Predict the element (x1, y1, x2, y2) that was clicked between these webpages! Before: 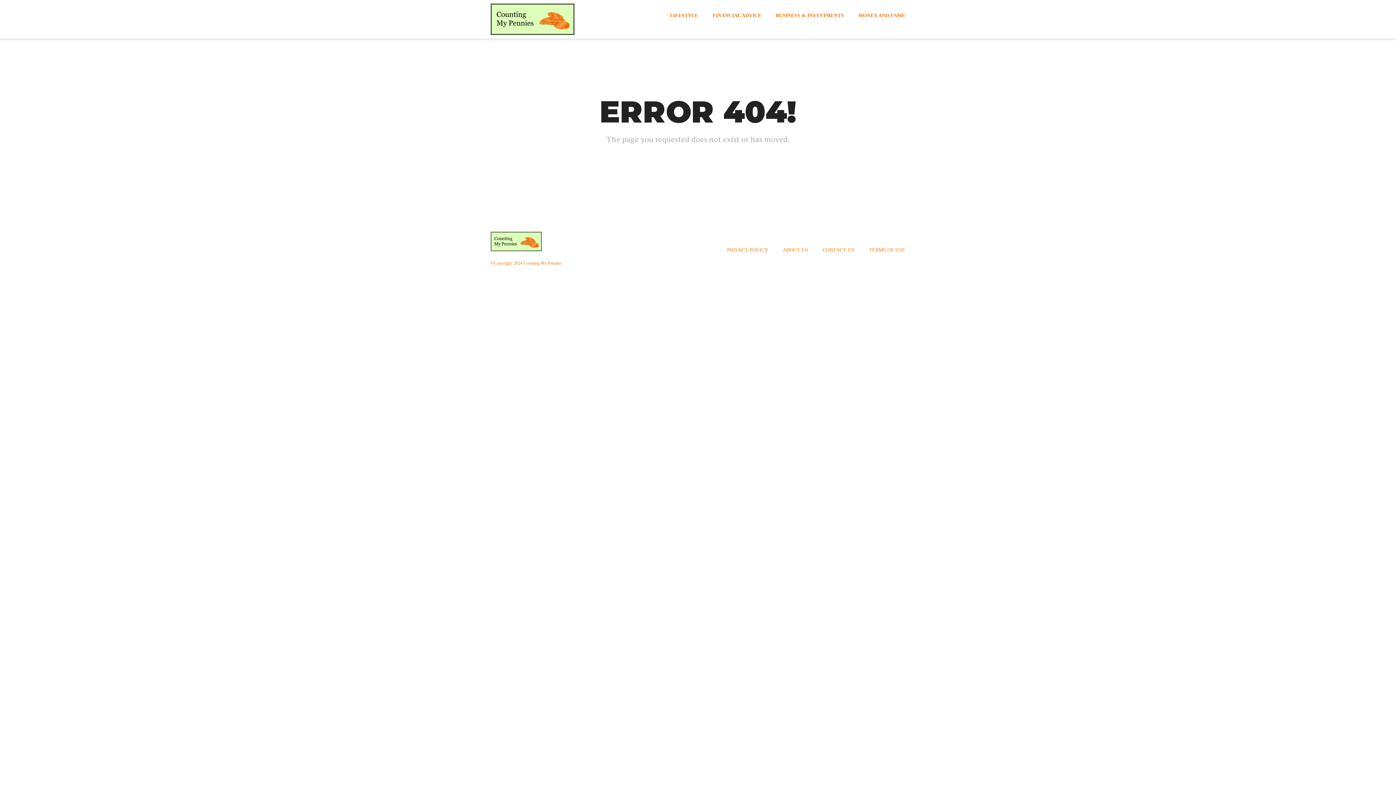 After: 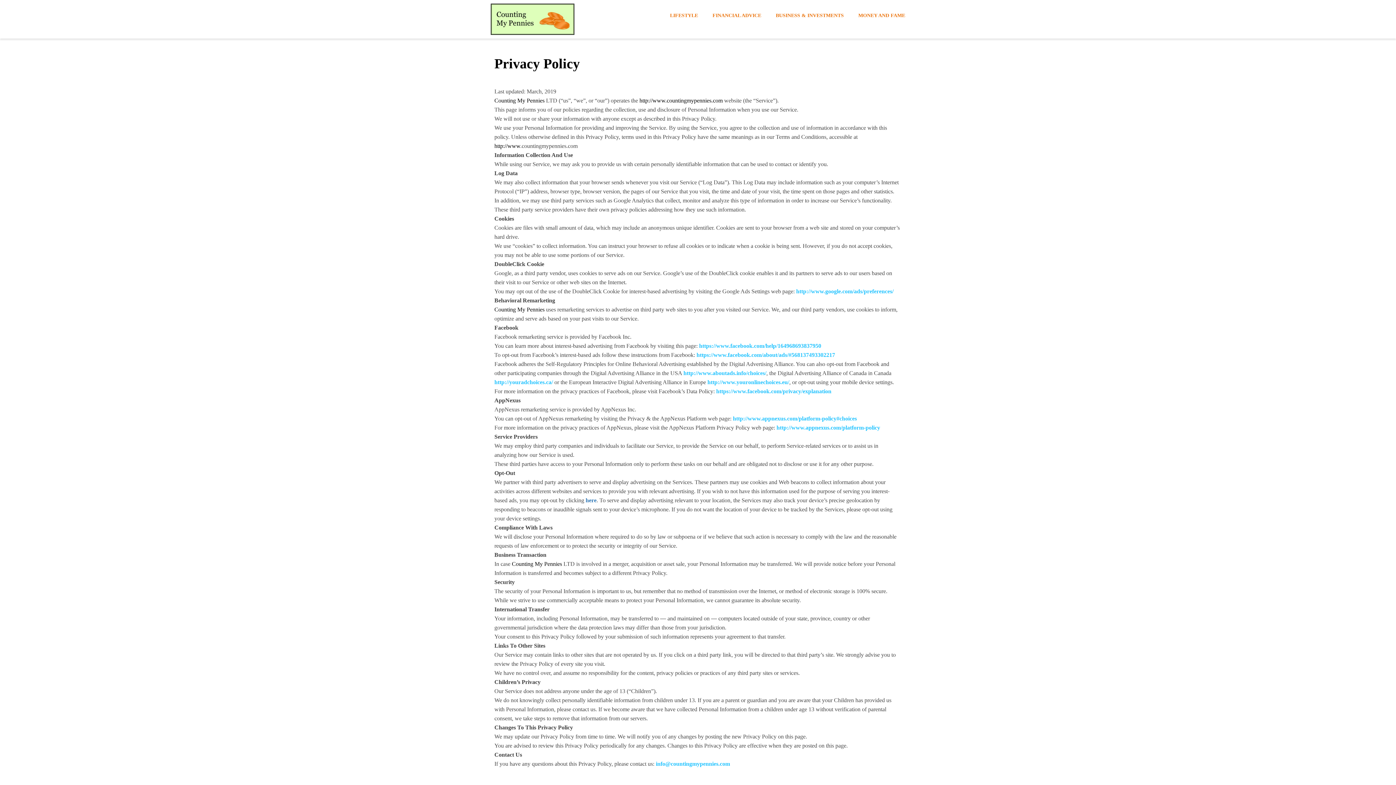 Action: label: PRIVACY POLICY bbox: (719, 242, 775, 257)